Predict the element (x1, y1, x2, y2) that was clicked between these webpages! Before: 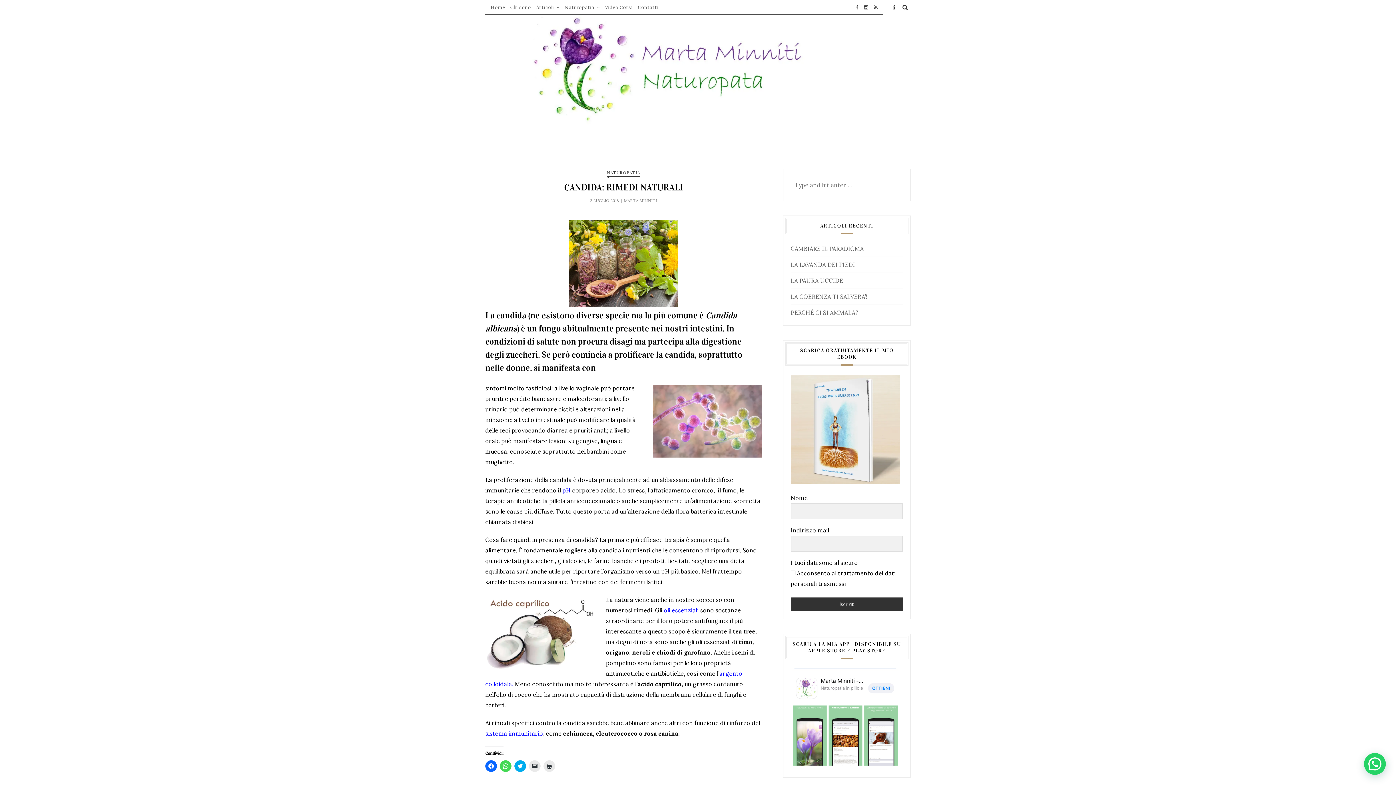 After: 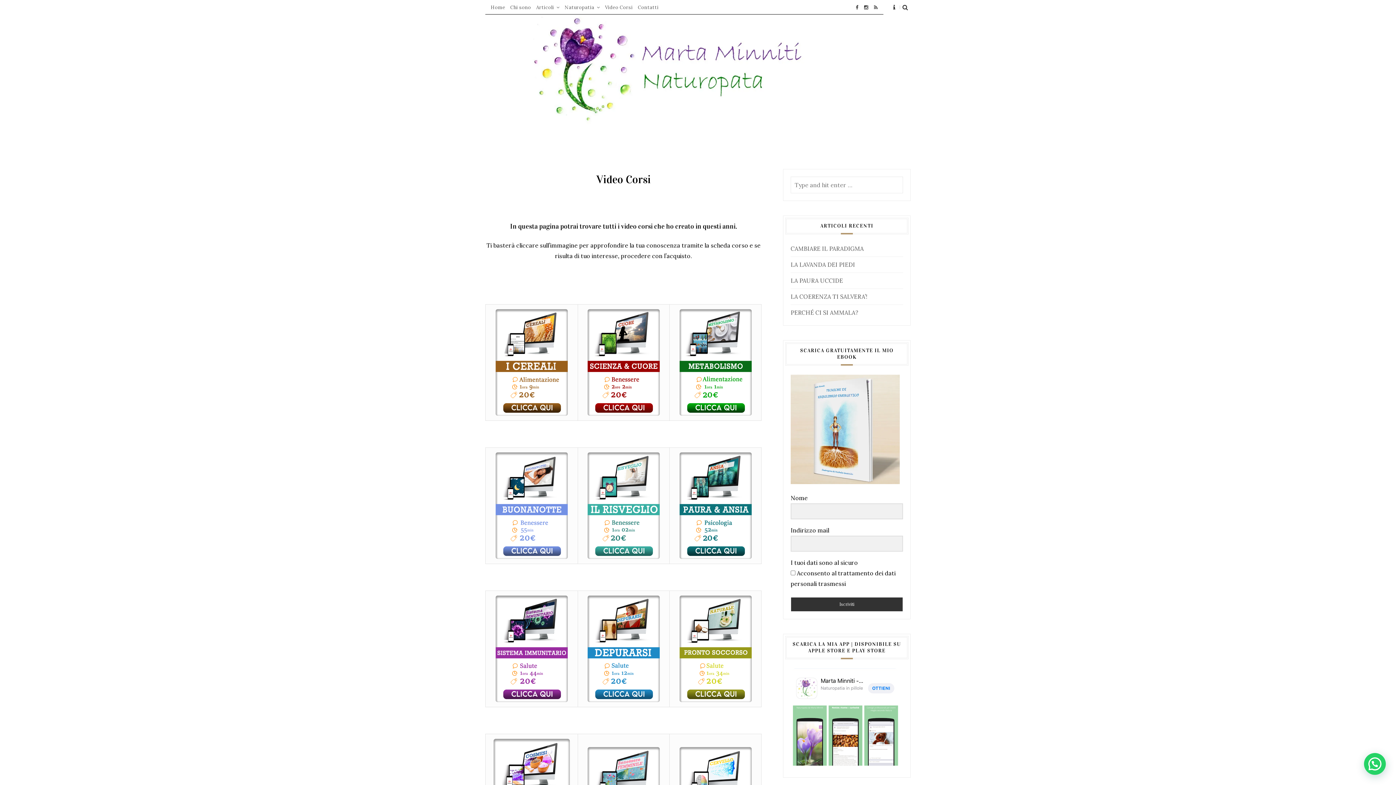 Action: label: Video Corsi bbox: (603, 5, 634, 9)